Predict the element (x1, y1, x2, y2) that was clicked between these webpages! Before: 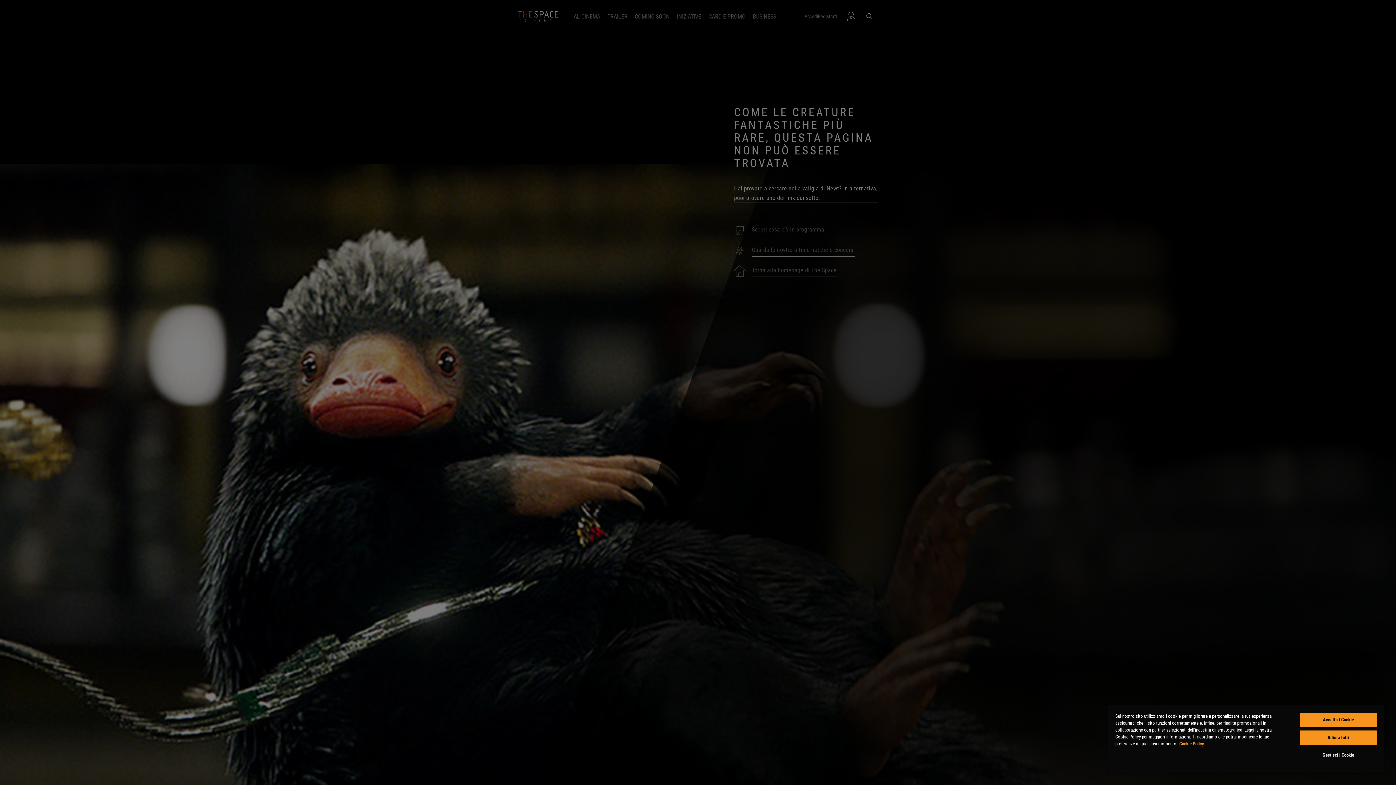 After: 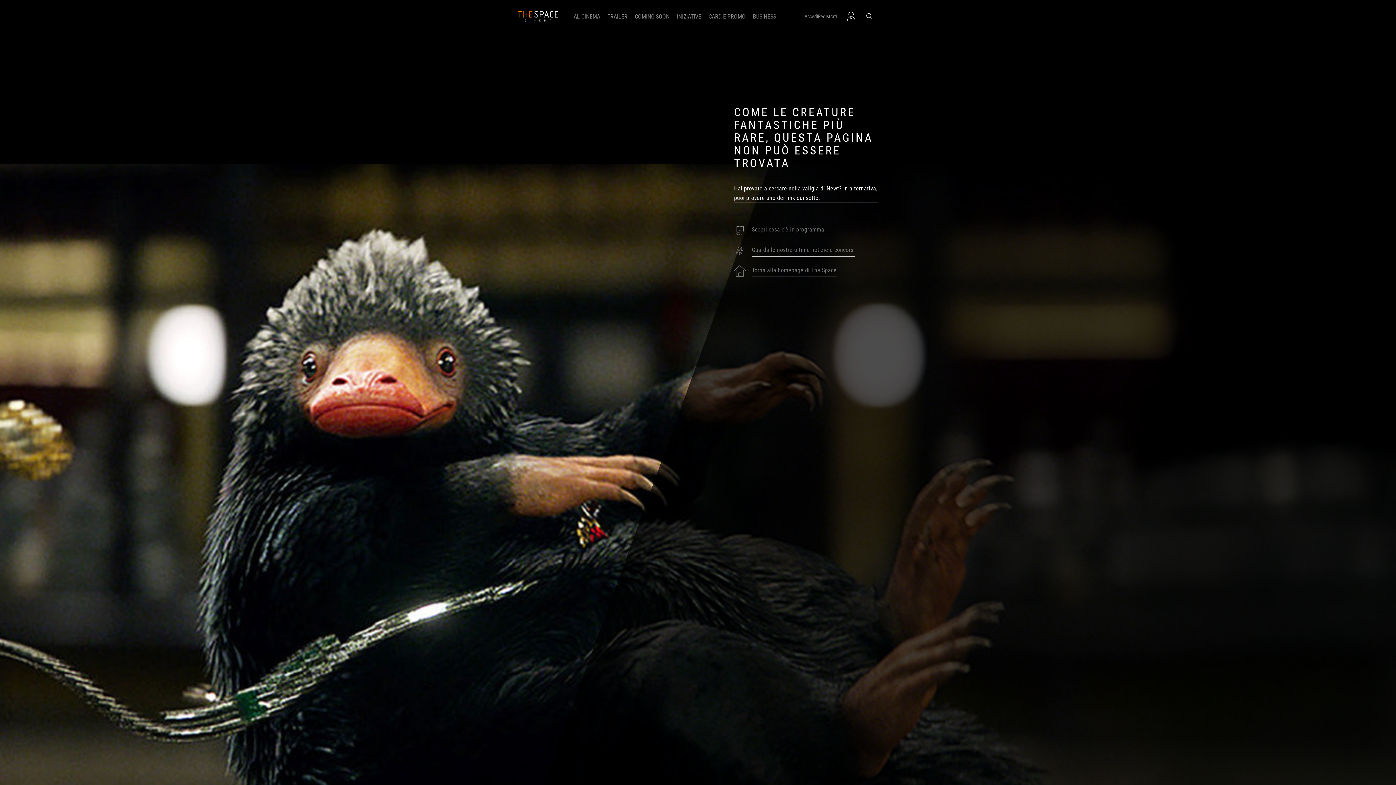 Action: bbox: (1299, 713, 1377, 727) label: Accetta i Cookie